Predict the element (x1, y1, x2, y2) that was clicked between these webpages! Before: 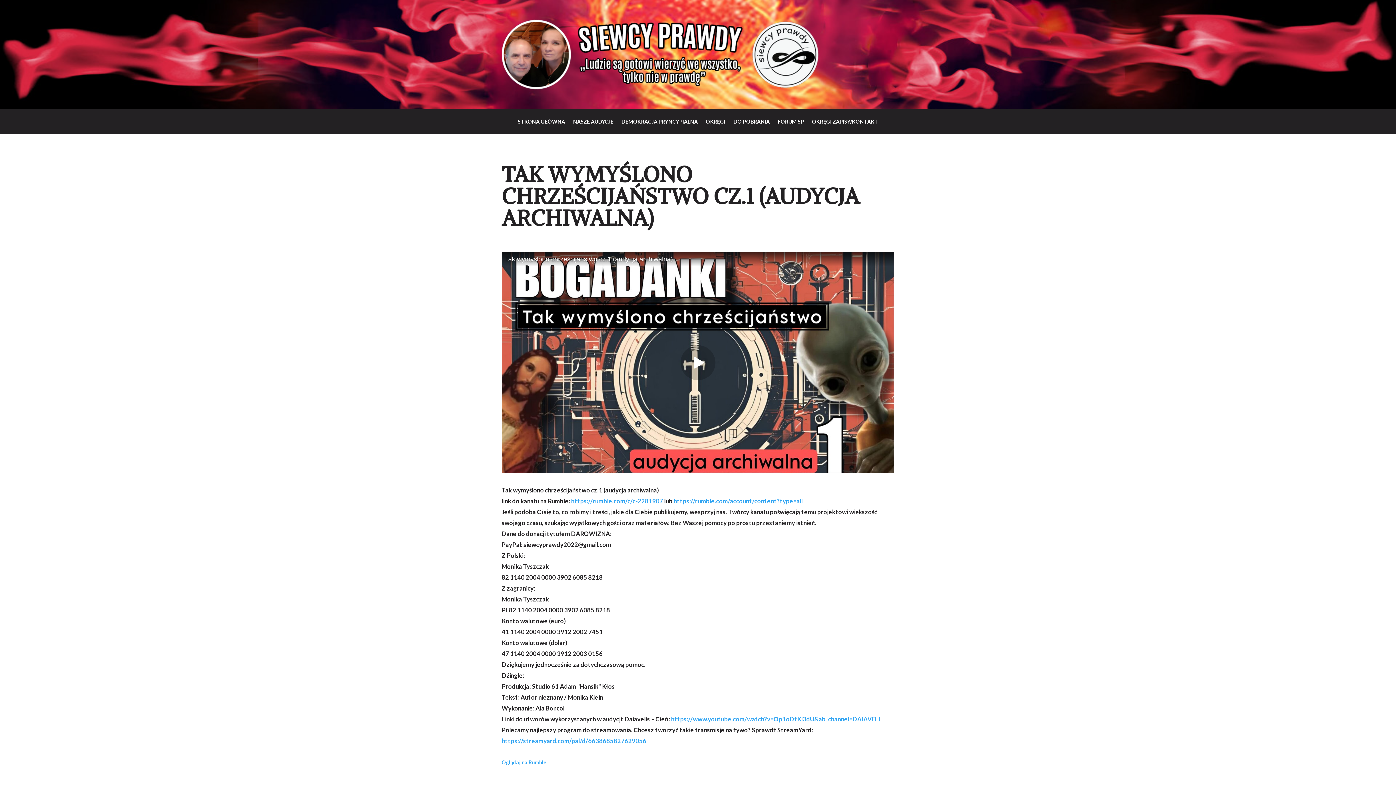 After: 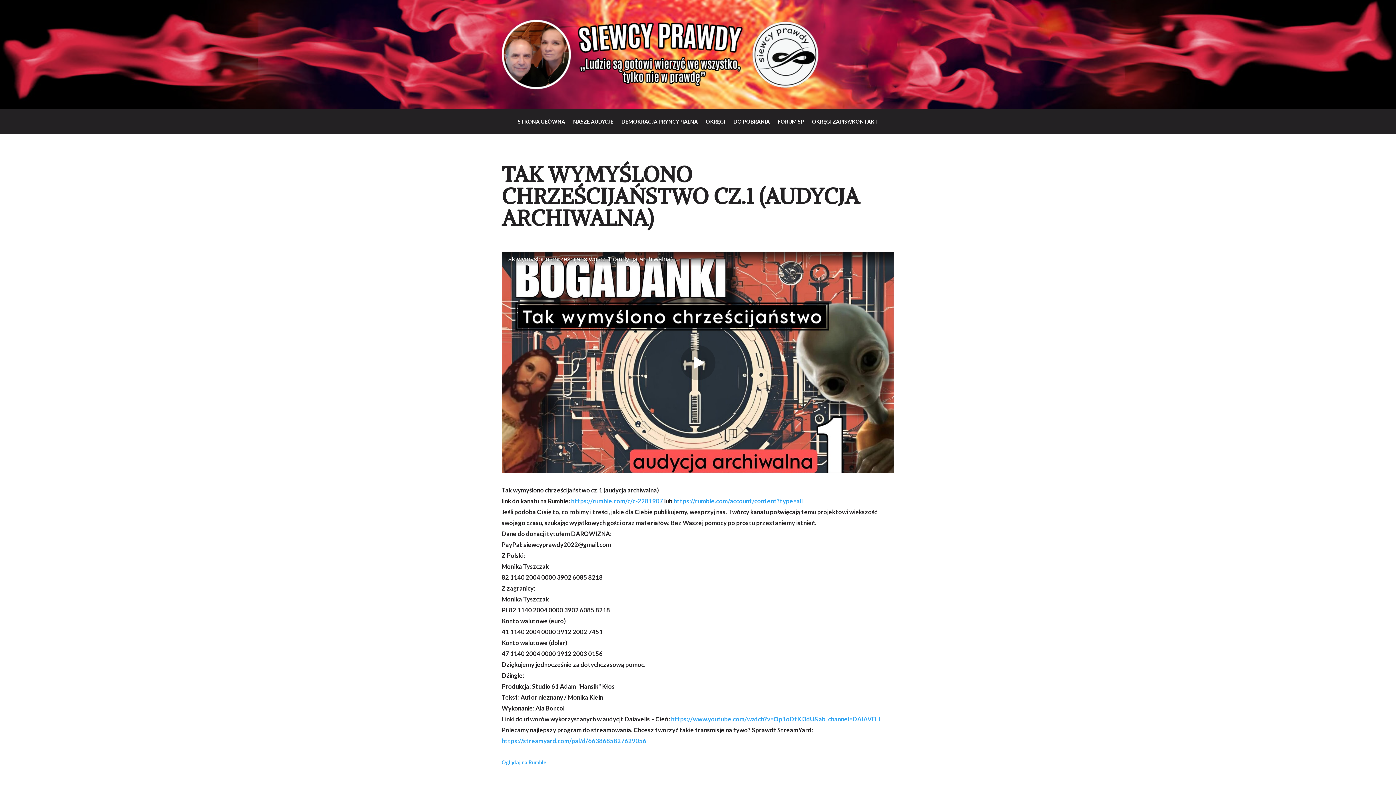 Action: label: https://www.youtube.com/watch?v=Op1oDfKl3dU&ab_channel=DAIAVELI bbox: (671, 715, 880, 723)